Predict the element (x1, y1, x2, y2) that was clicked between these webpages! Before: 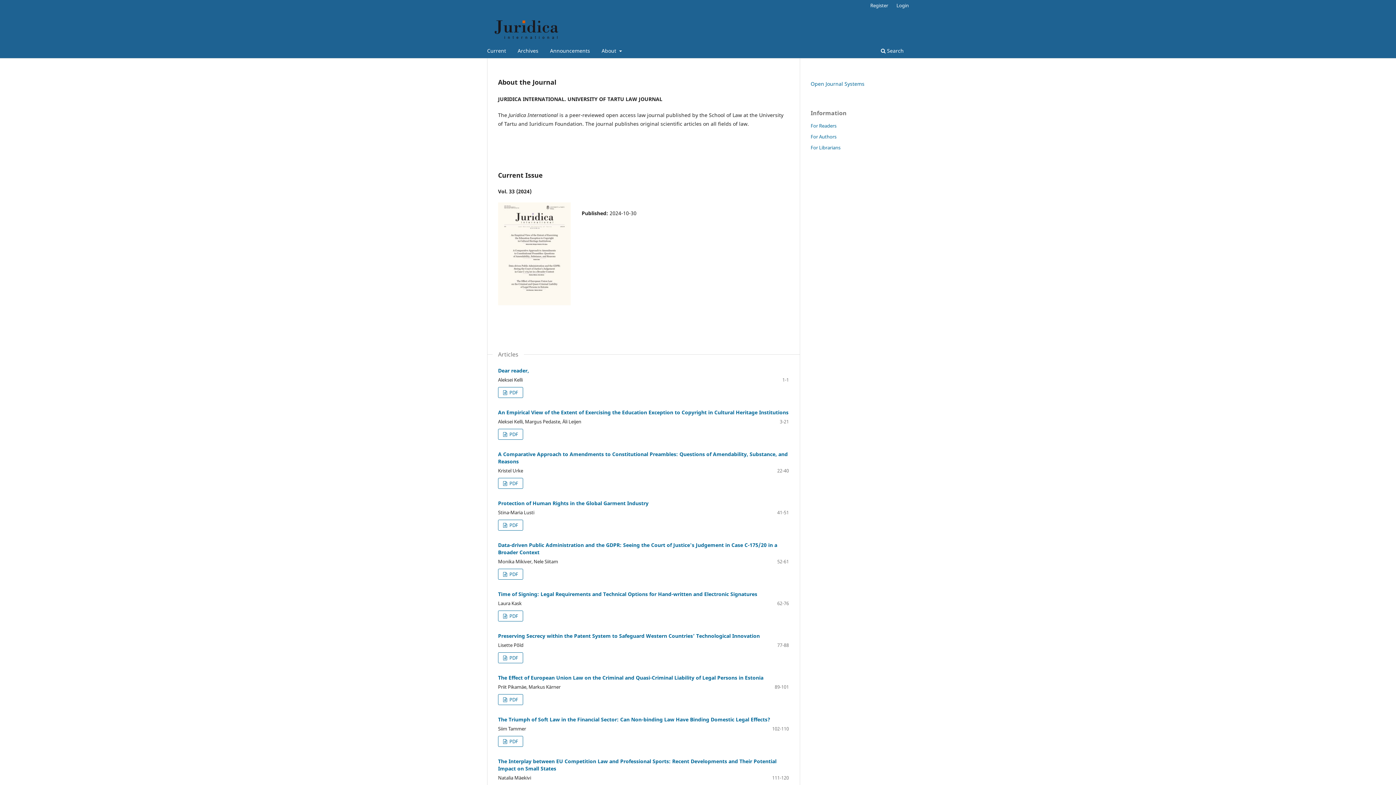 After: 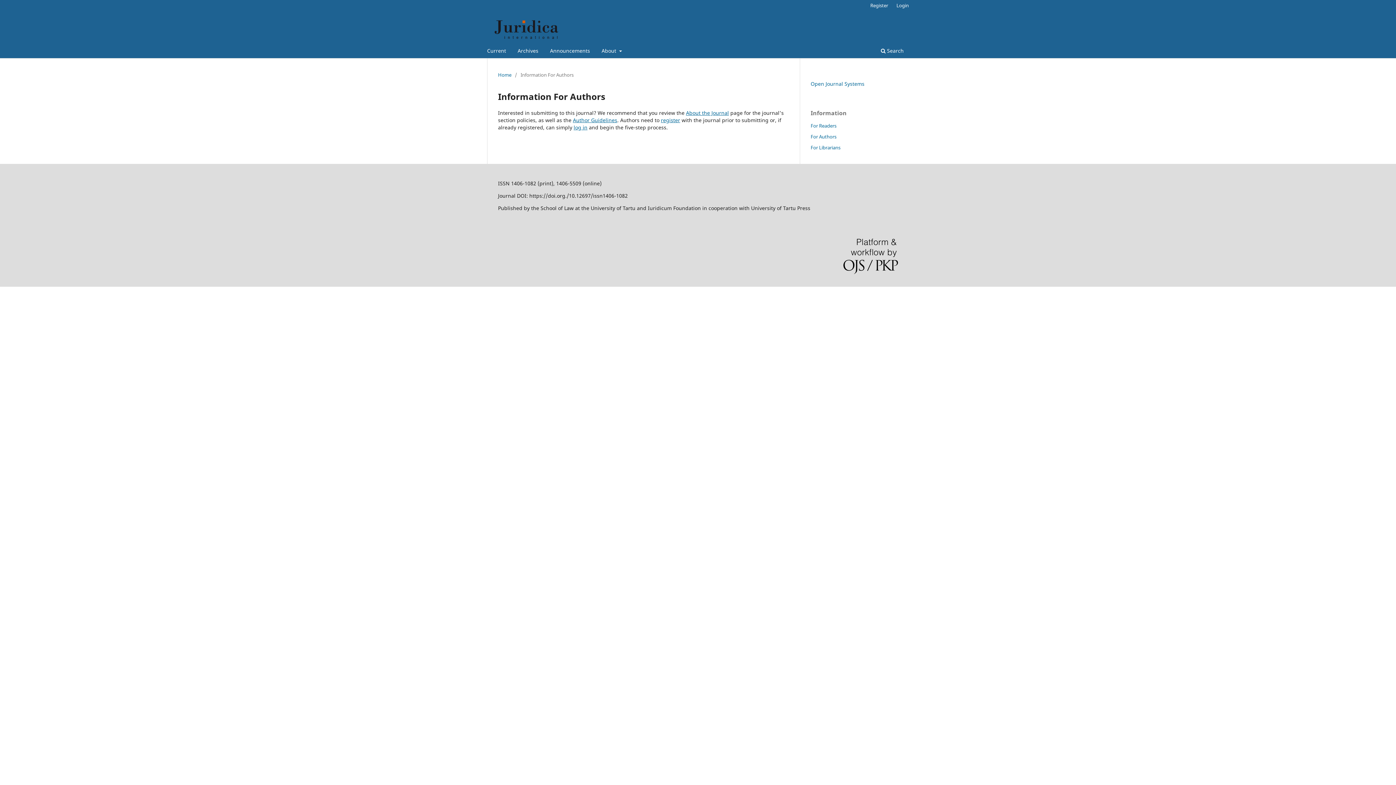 Action: label: For Authors bbox: (810, 133, 836, 139)